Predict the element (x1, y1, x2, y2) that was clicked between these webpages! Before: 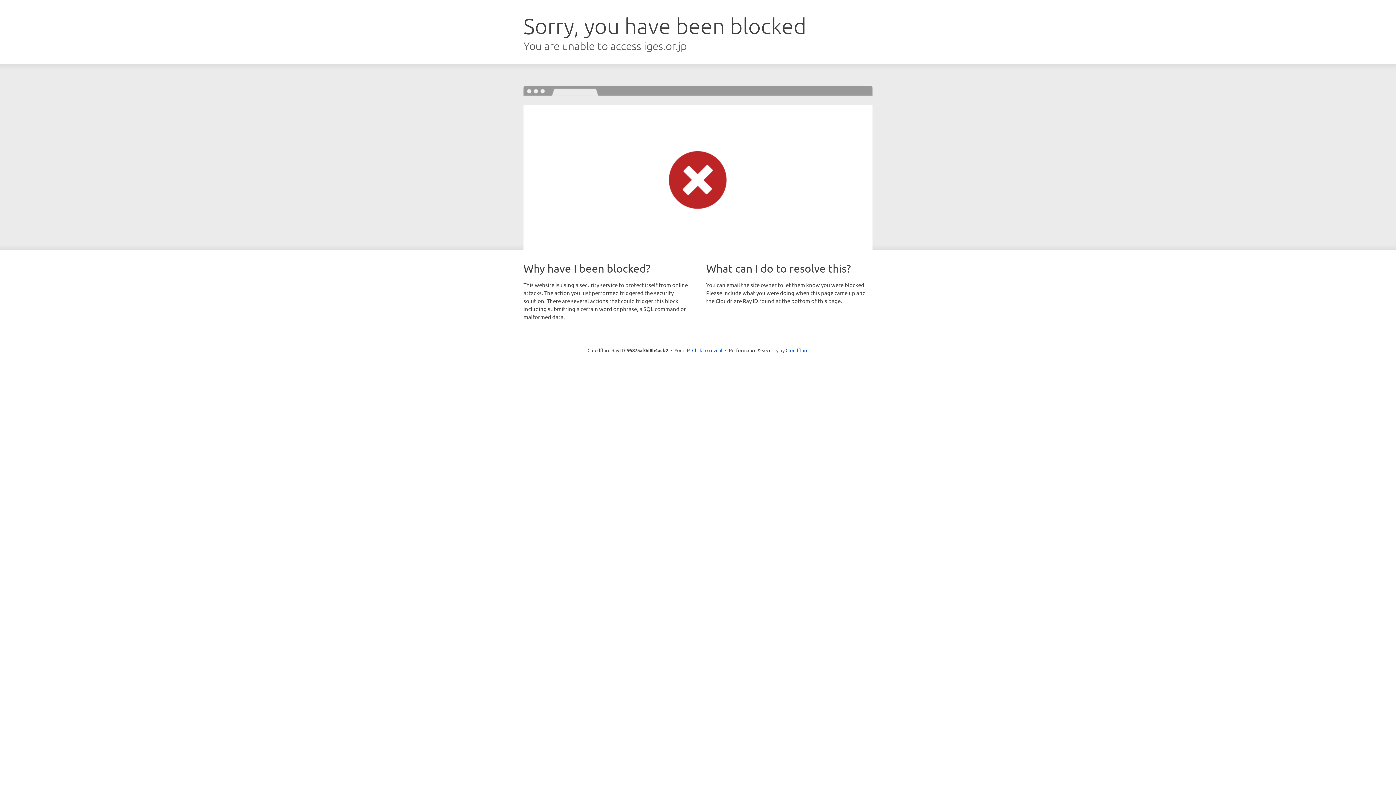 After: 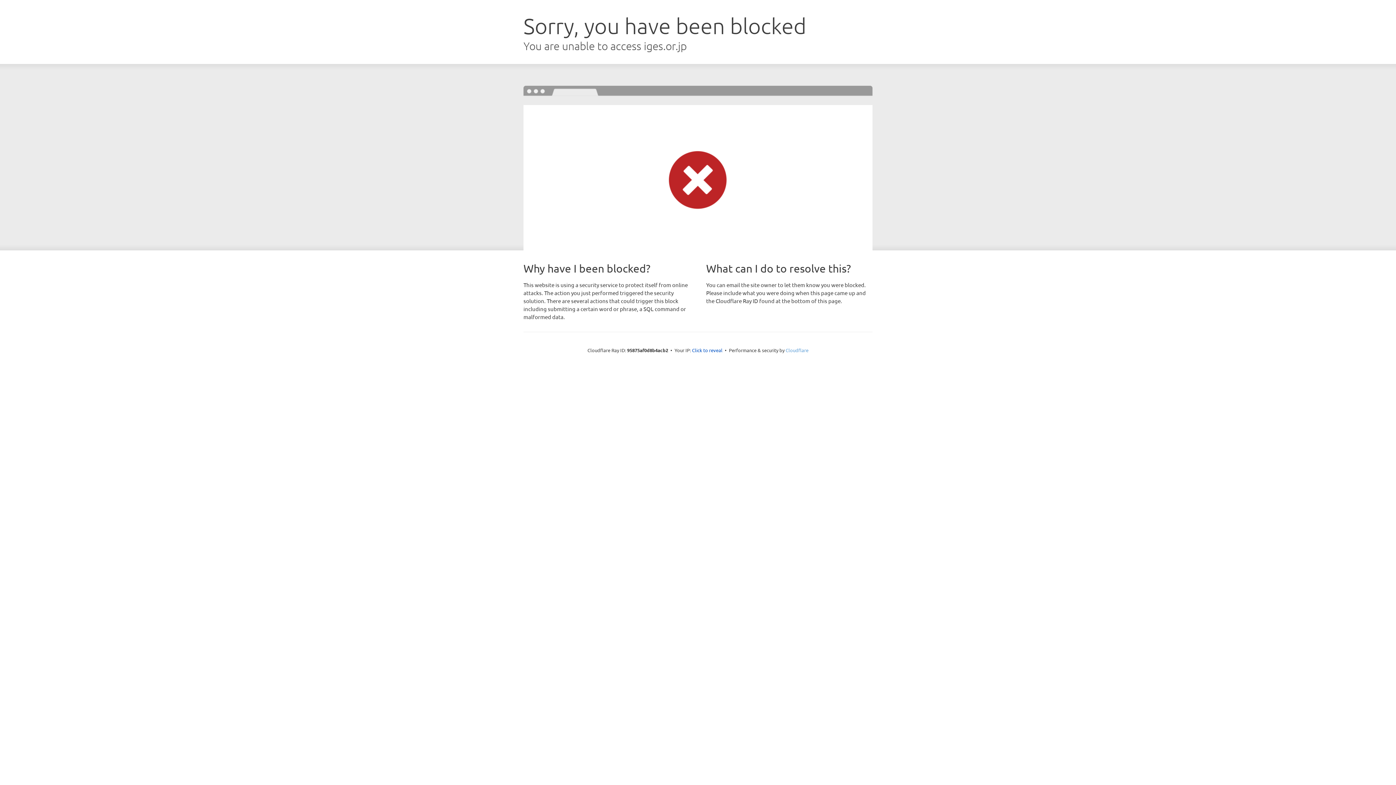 Action: label: Cloudflare bbox: (785, 347, 808, 353)